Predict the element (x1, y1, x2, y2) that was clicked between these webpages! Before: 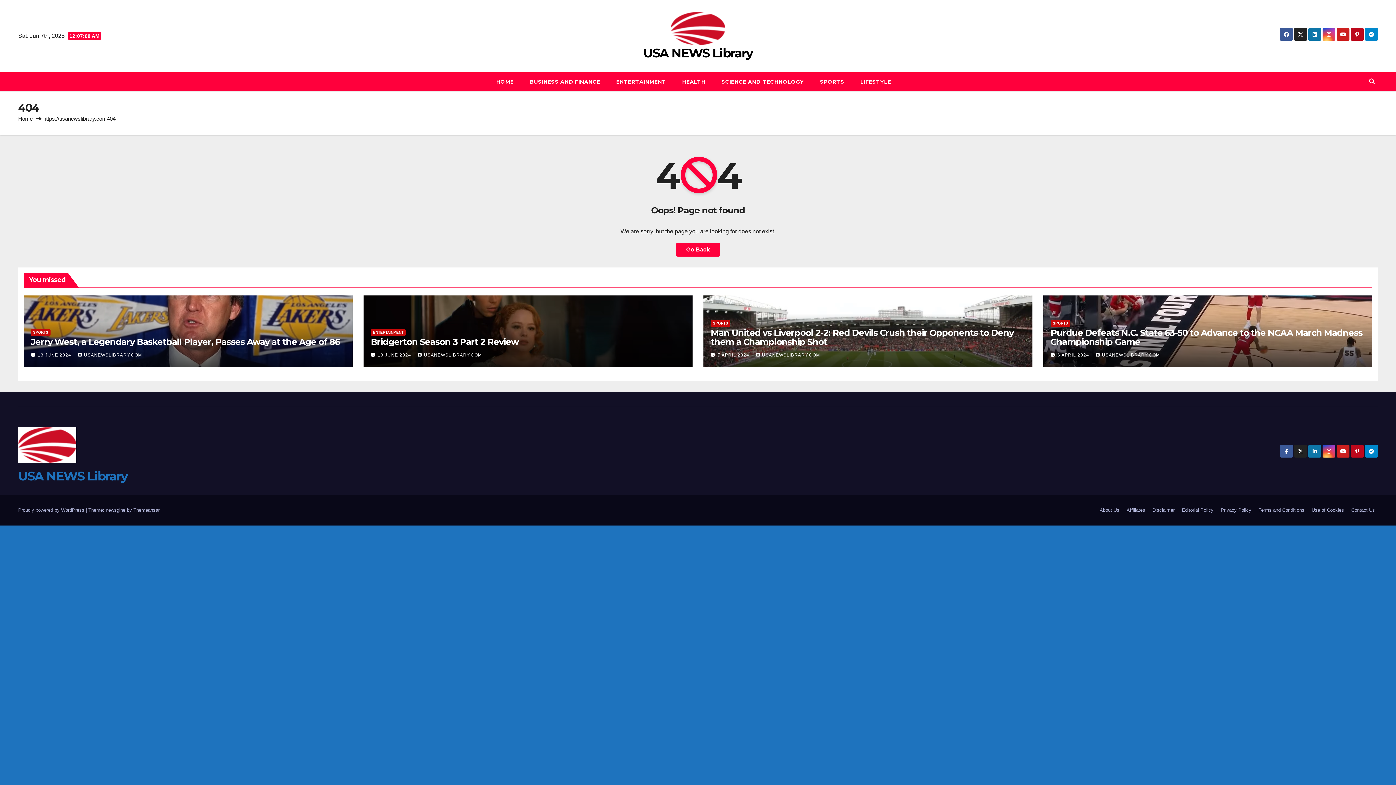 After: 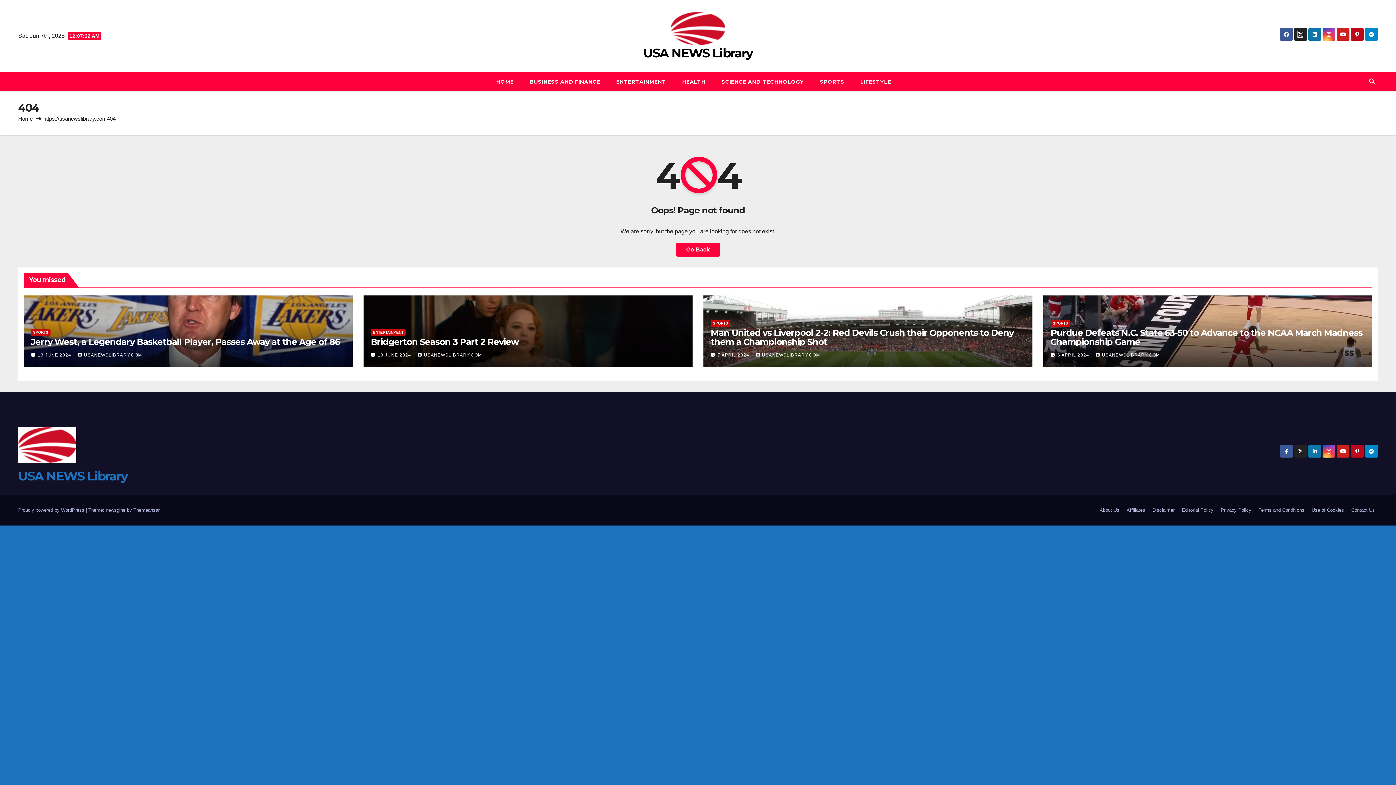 Action: bbox: (1298, 31, 1303, 37)